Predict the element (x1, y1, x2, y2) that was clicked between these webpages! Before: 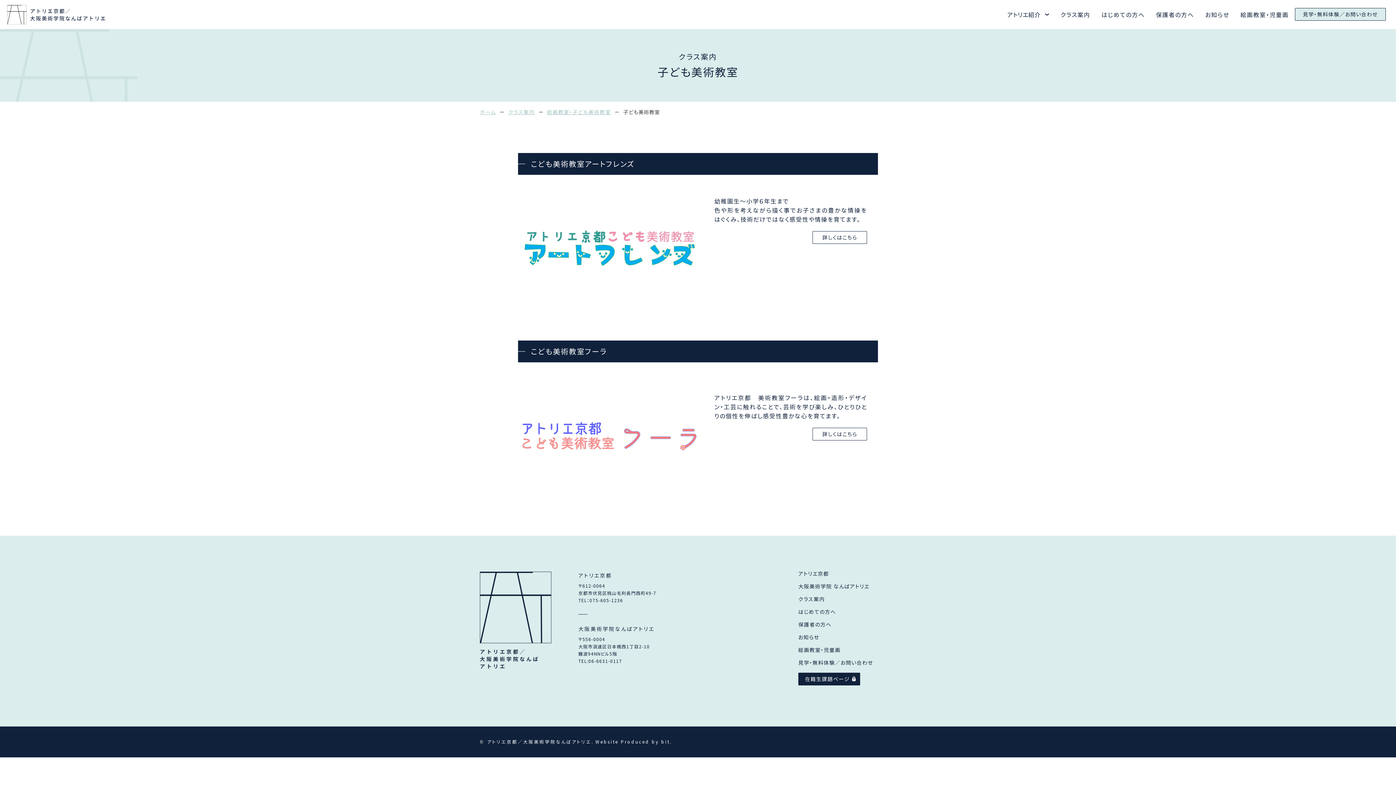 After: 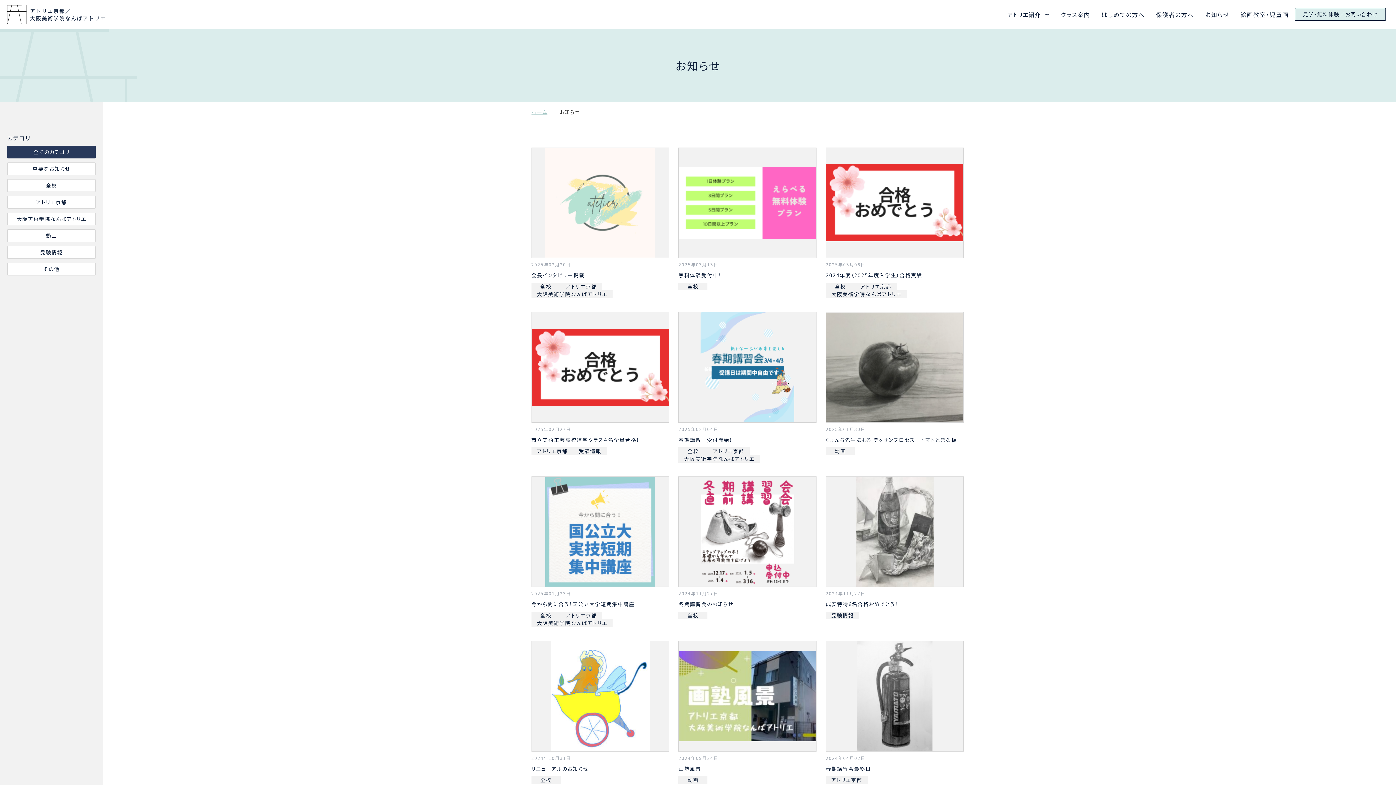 Action: label: お知らせ bbox: (1205, 10, 1229, 18)